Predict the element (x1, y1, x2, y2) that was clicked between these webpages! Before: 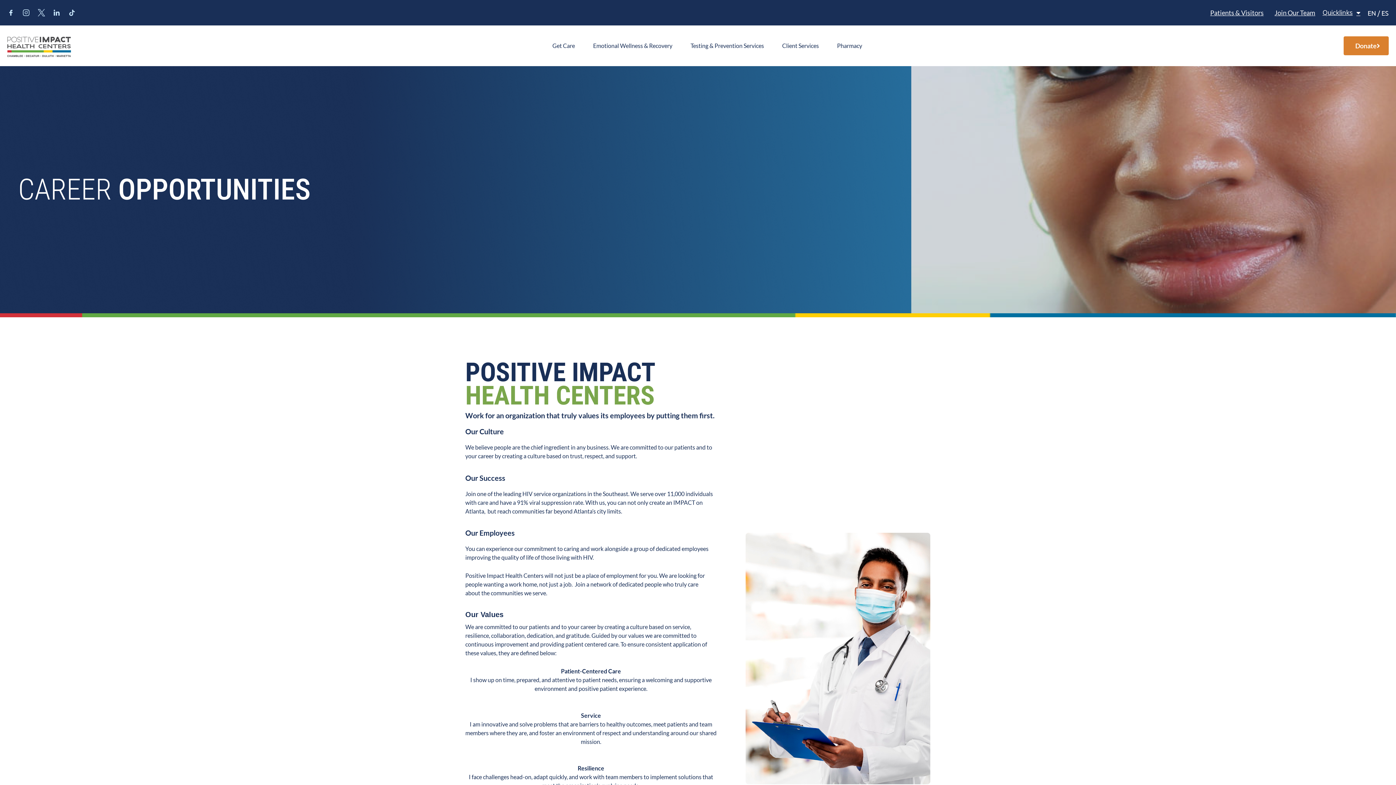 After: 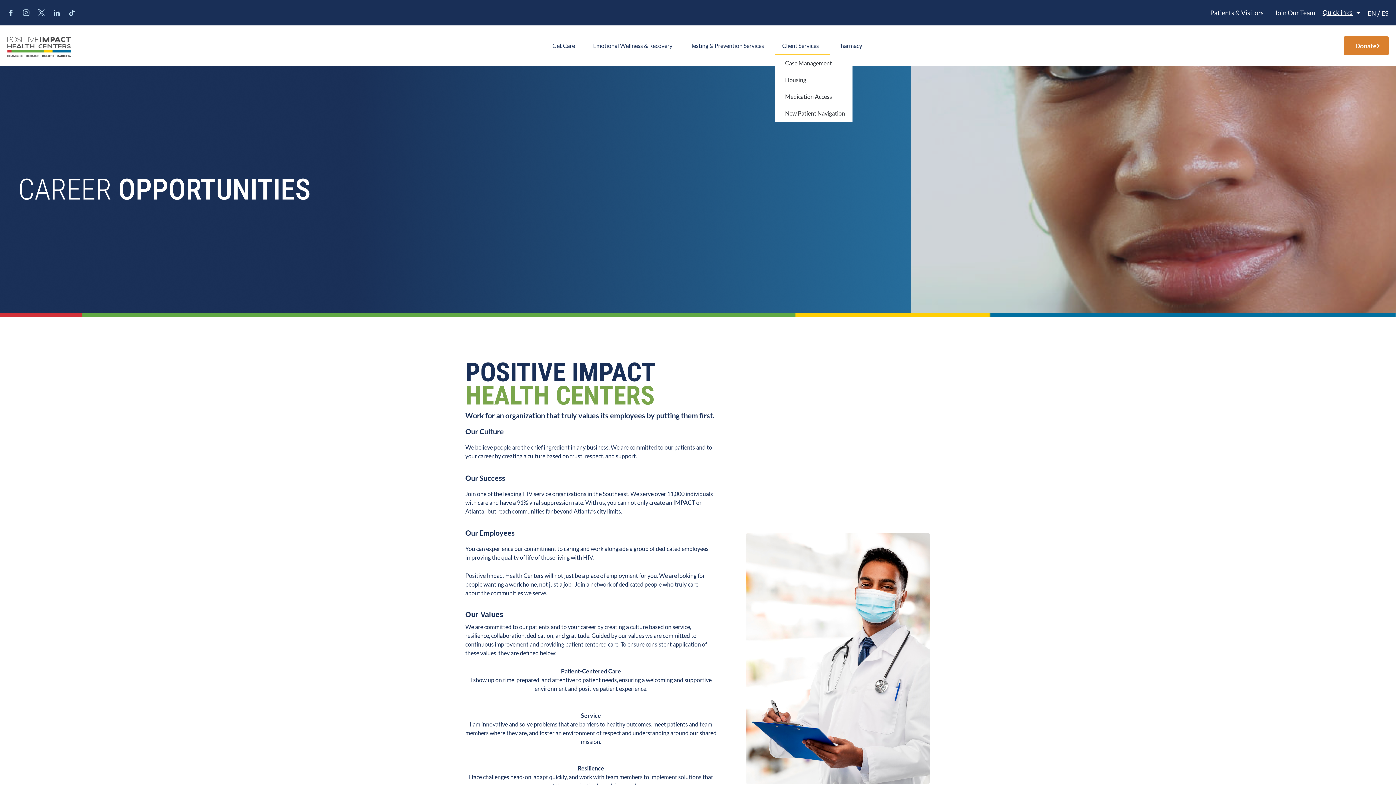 Action: label: Client Services bbox: (775, 36, 830, 54)